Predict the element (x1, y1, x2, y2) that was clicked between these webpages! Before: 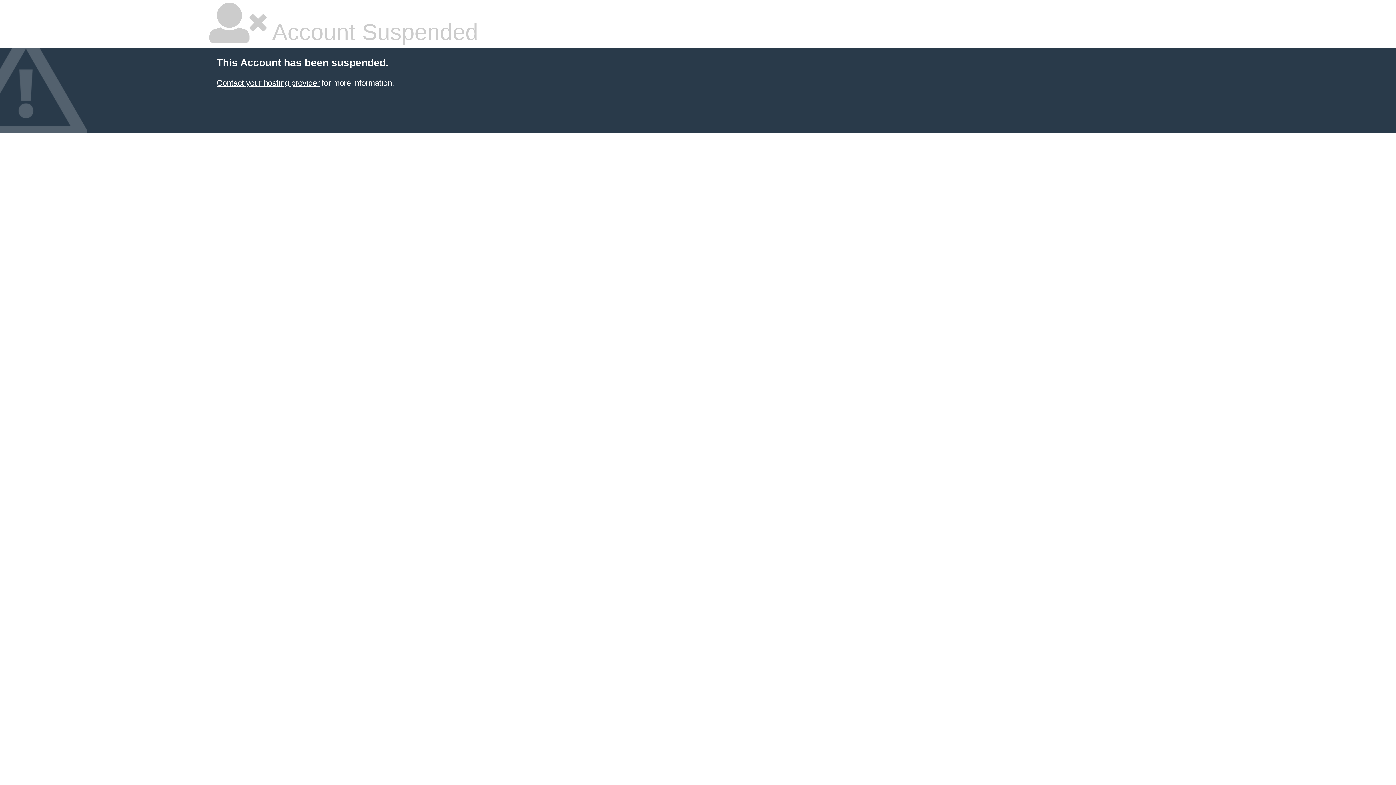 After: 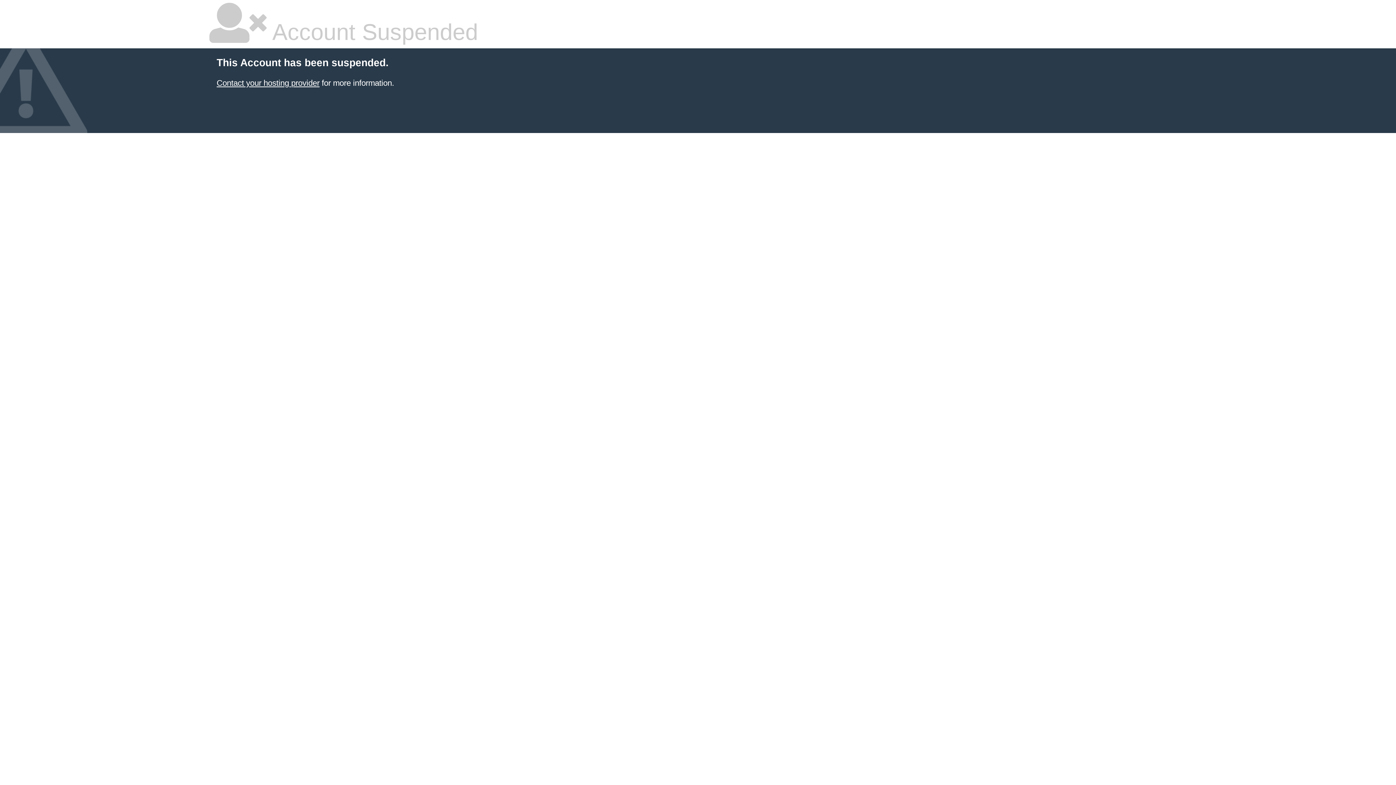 Action: bbox: (216, 78, 319, 87) label: Contact your hosting provider